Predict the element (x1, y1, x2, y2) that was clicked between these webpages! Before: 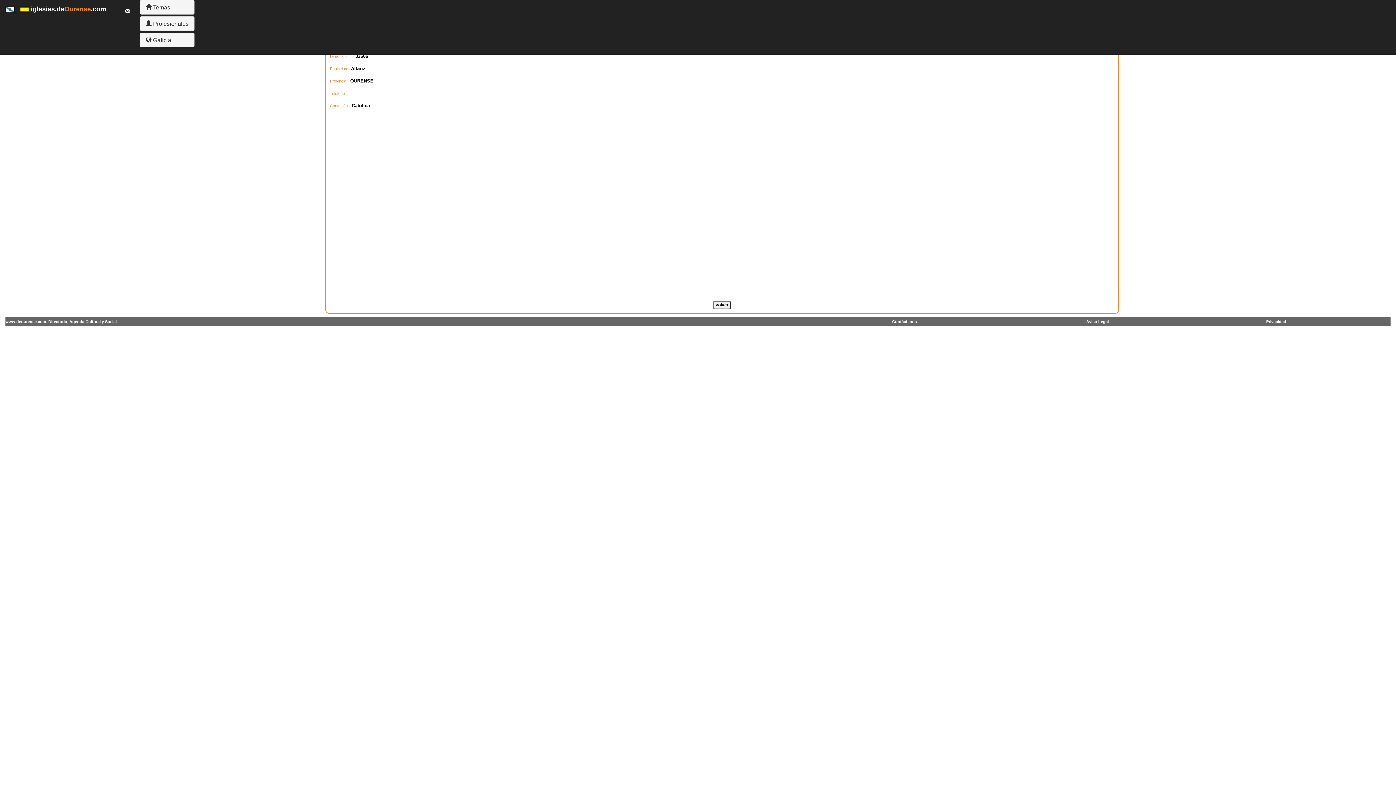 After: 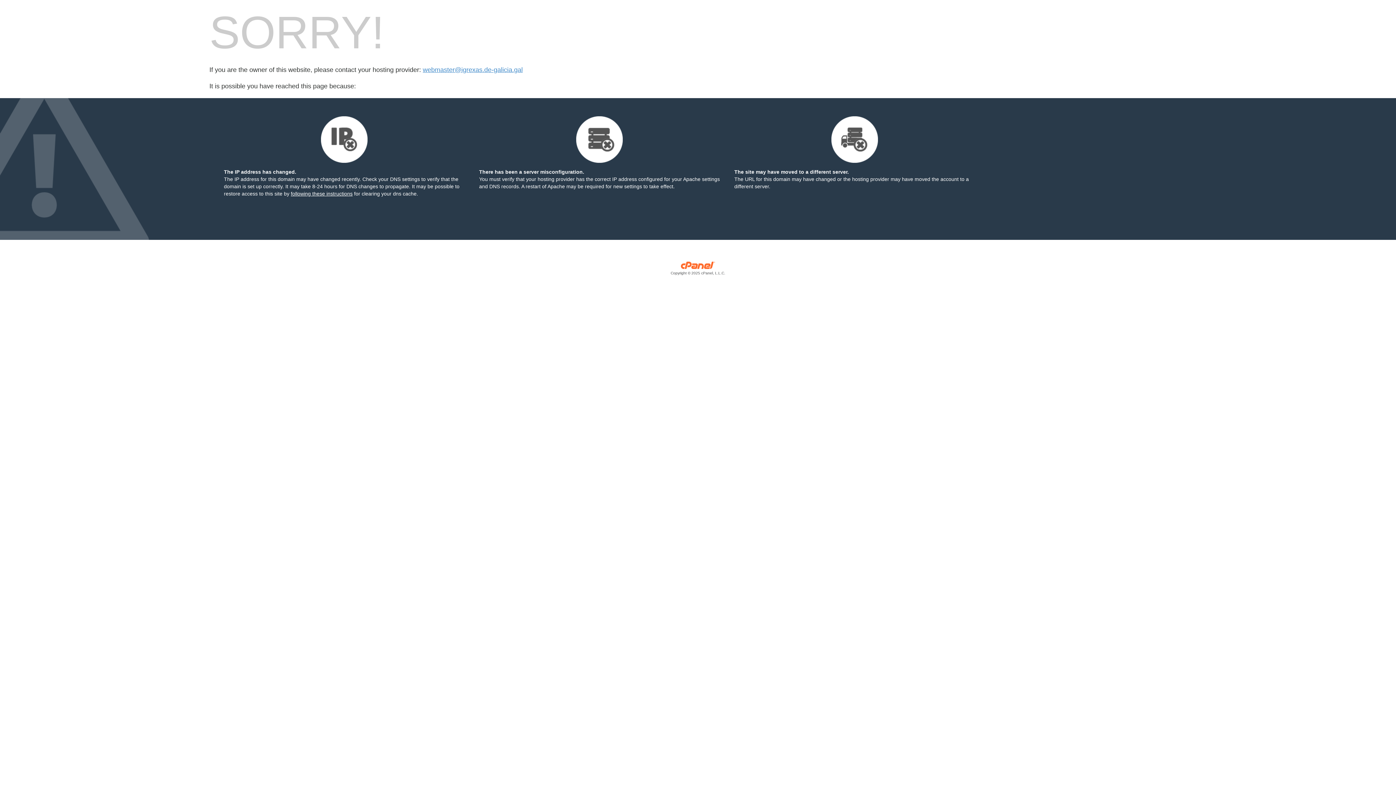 Action: bbox: (5, 5, 14, 12)